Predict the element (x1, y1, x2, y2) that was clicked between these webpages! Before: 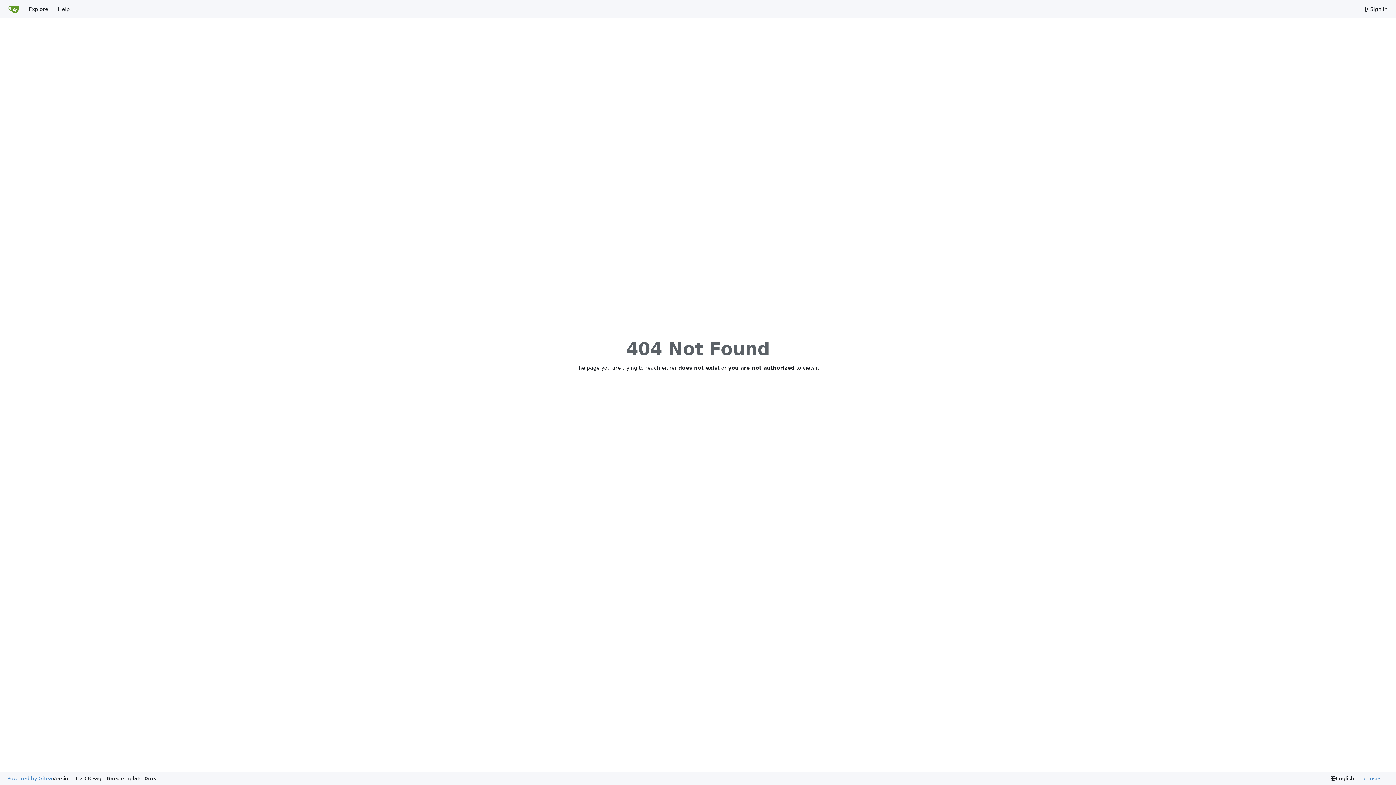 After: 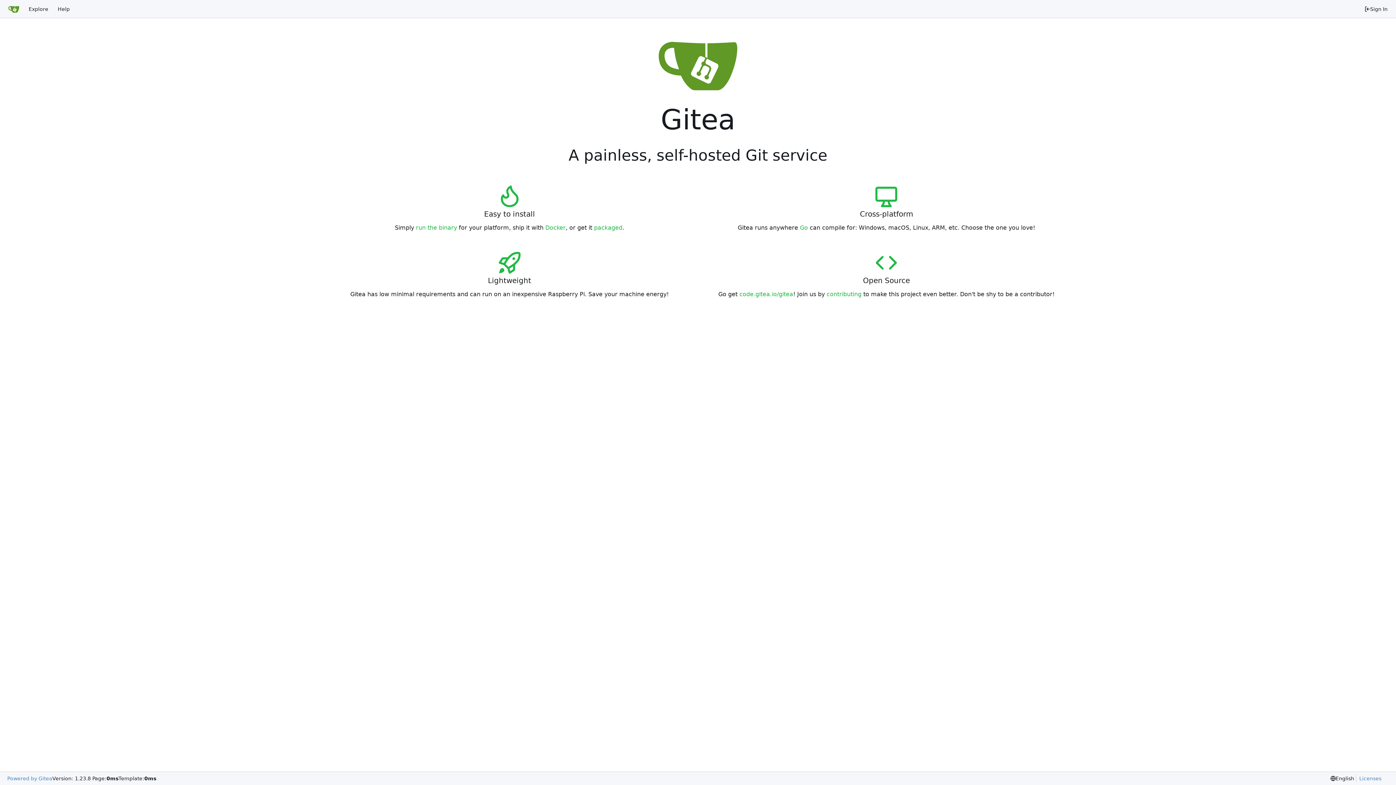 Action: label: Home bbox: (3, 2, 24, 15)